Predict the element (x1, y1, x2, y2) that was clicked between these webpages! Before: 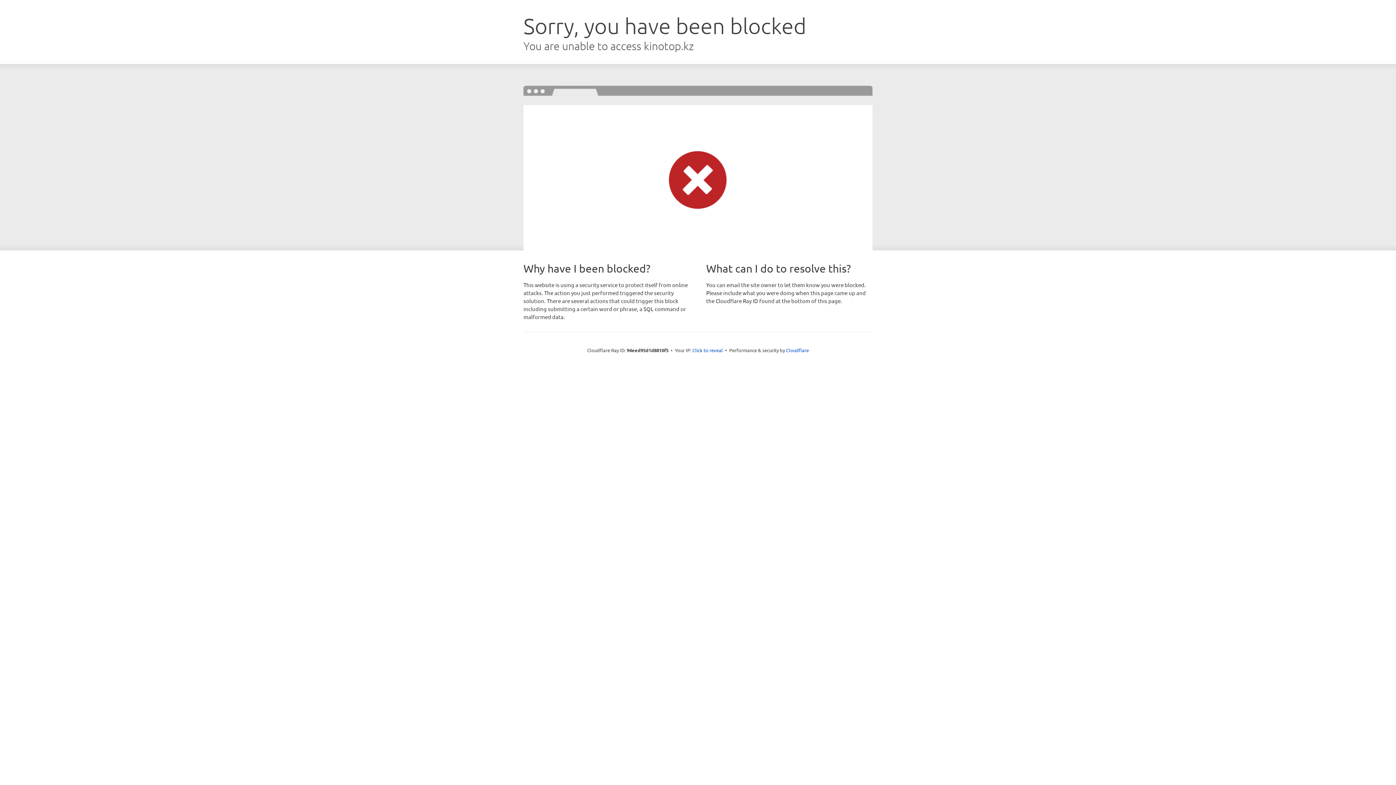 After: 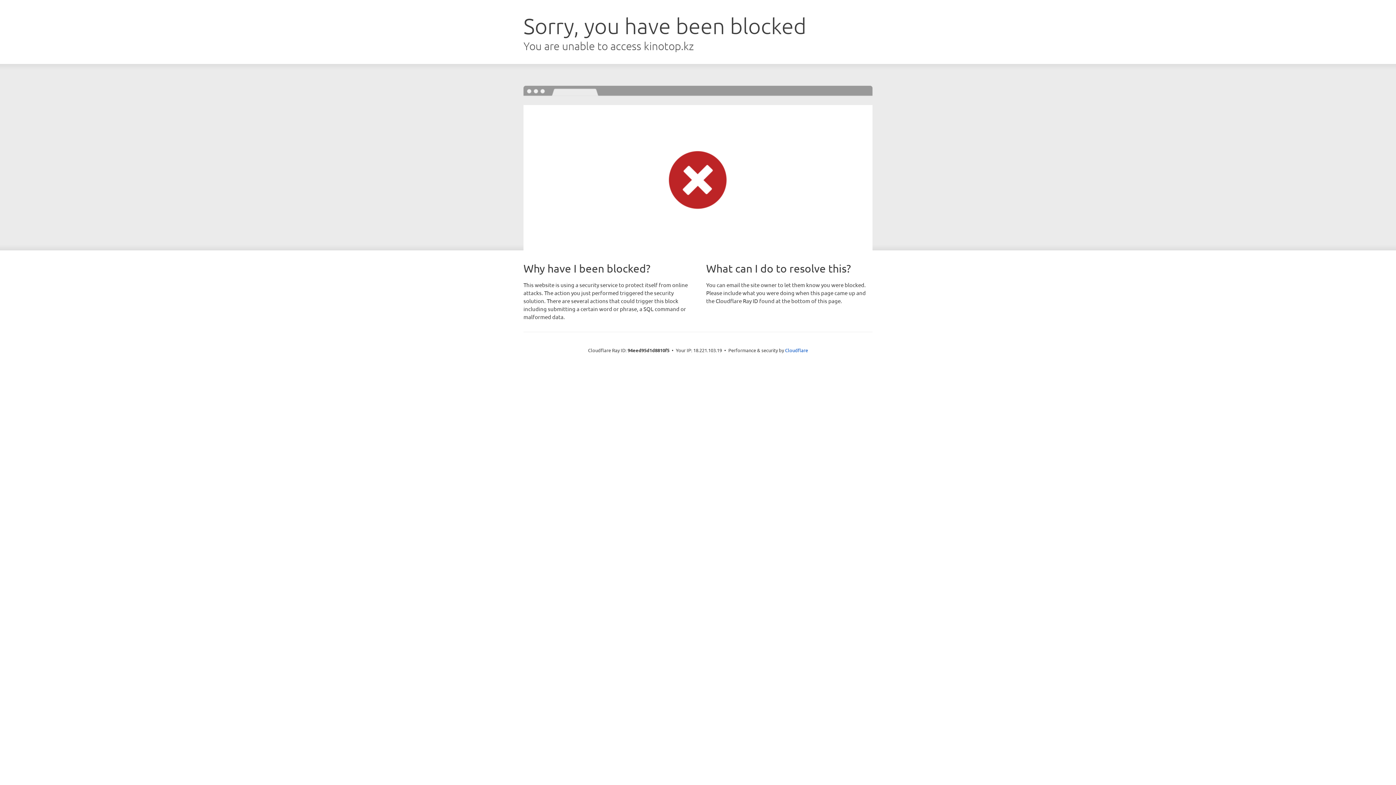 Action: label: Click to reveal bbox: (692, 346, 723, 353)